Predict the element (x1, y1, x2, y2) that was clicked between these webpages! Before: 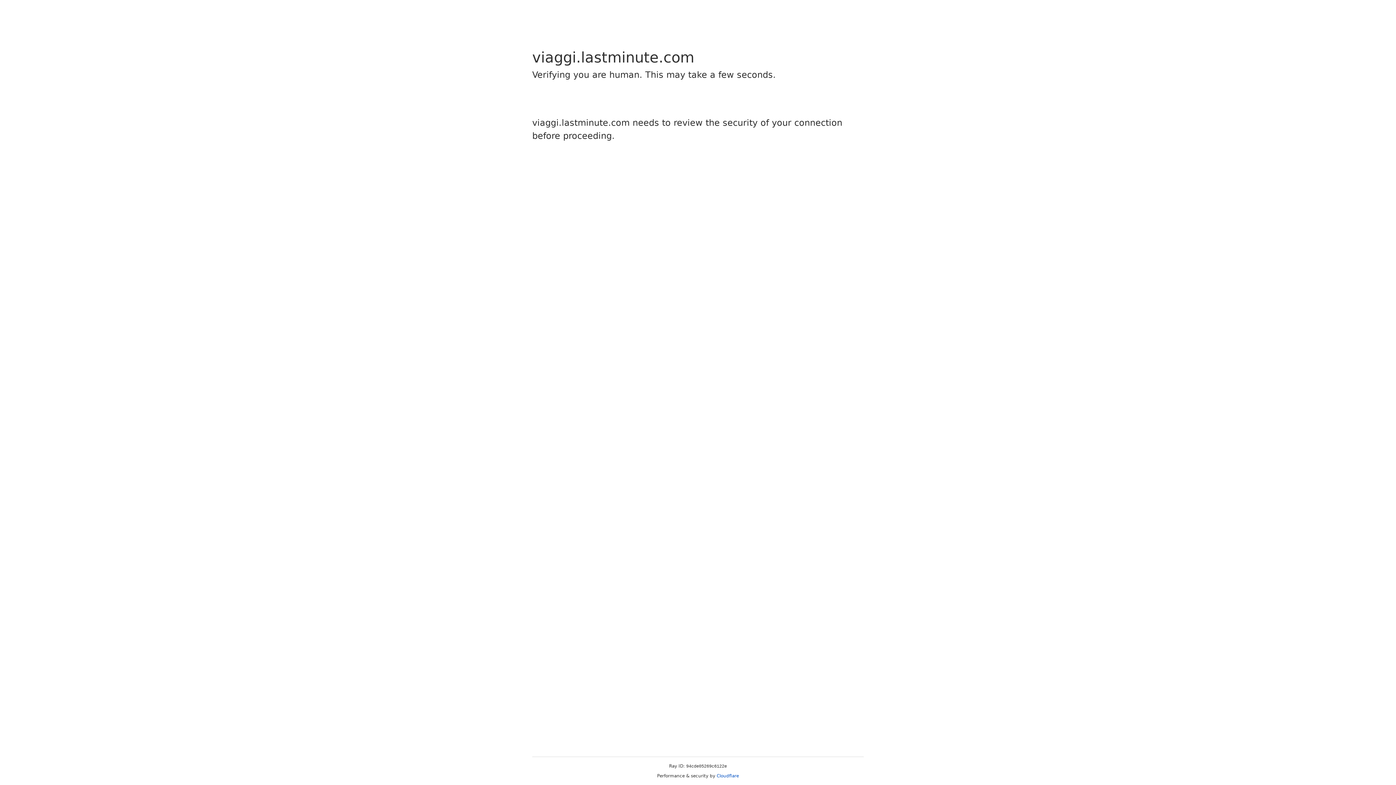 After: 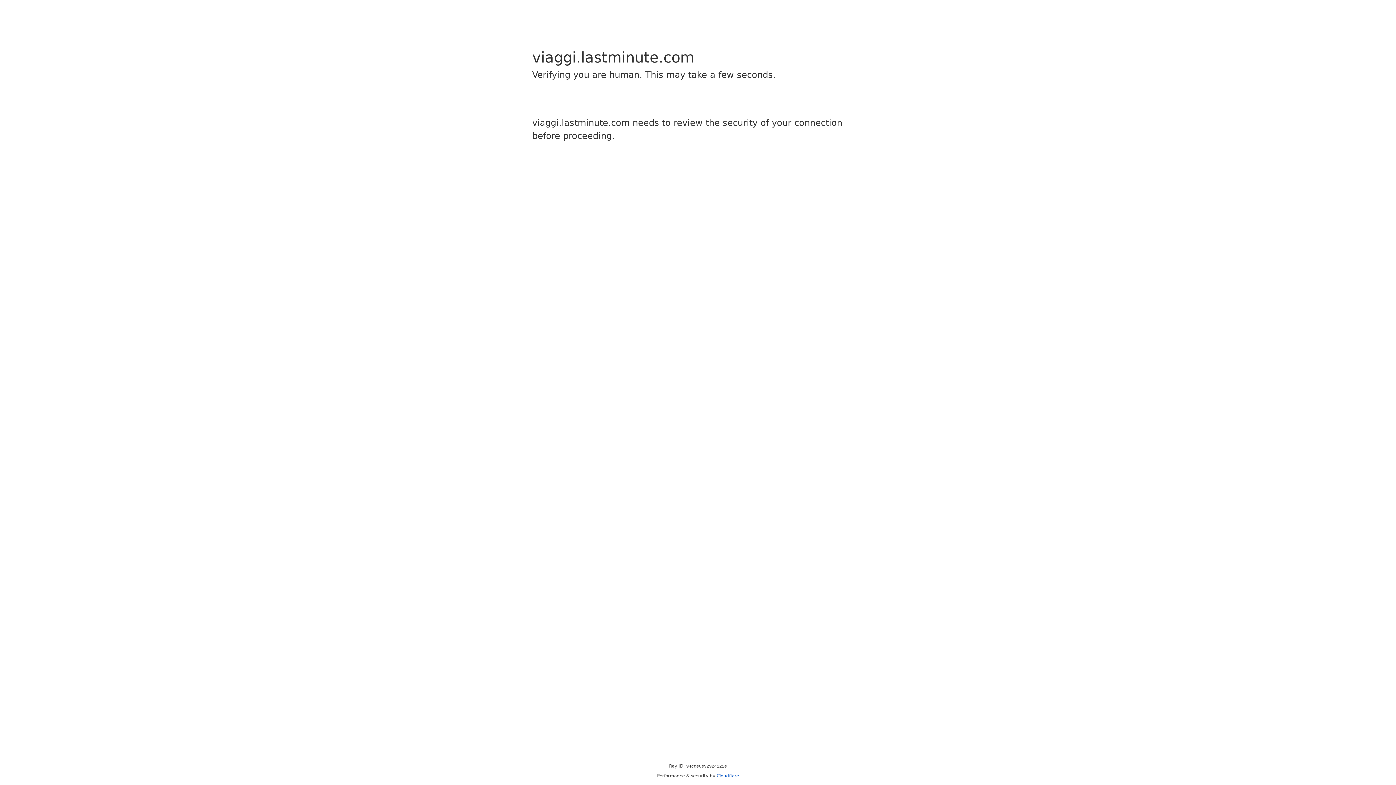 Action: bbox: (716, 773, 739, 778) label: Cloudflare